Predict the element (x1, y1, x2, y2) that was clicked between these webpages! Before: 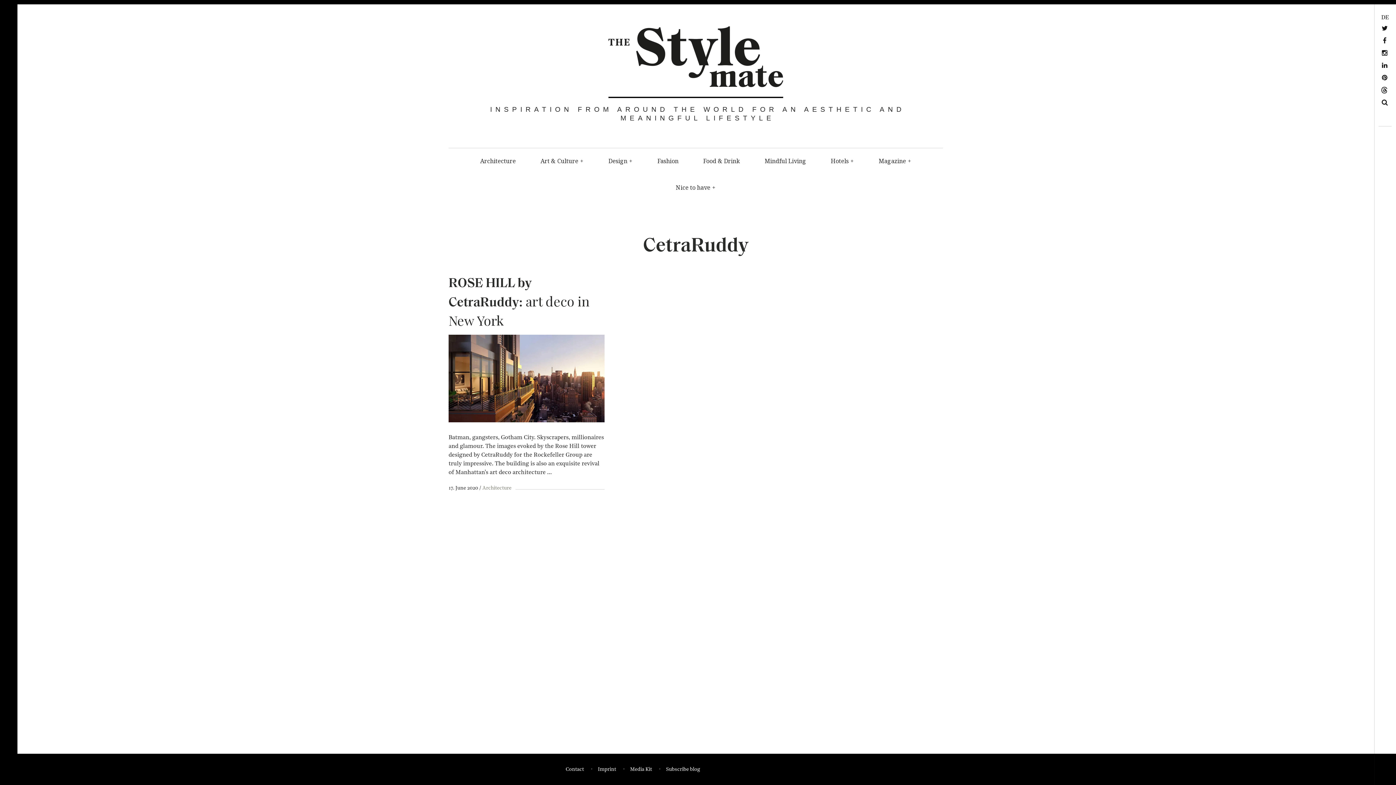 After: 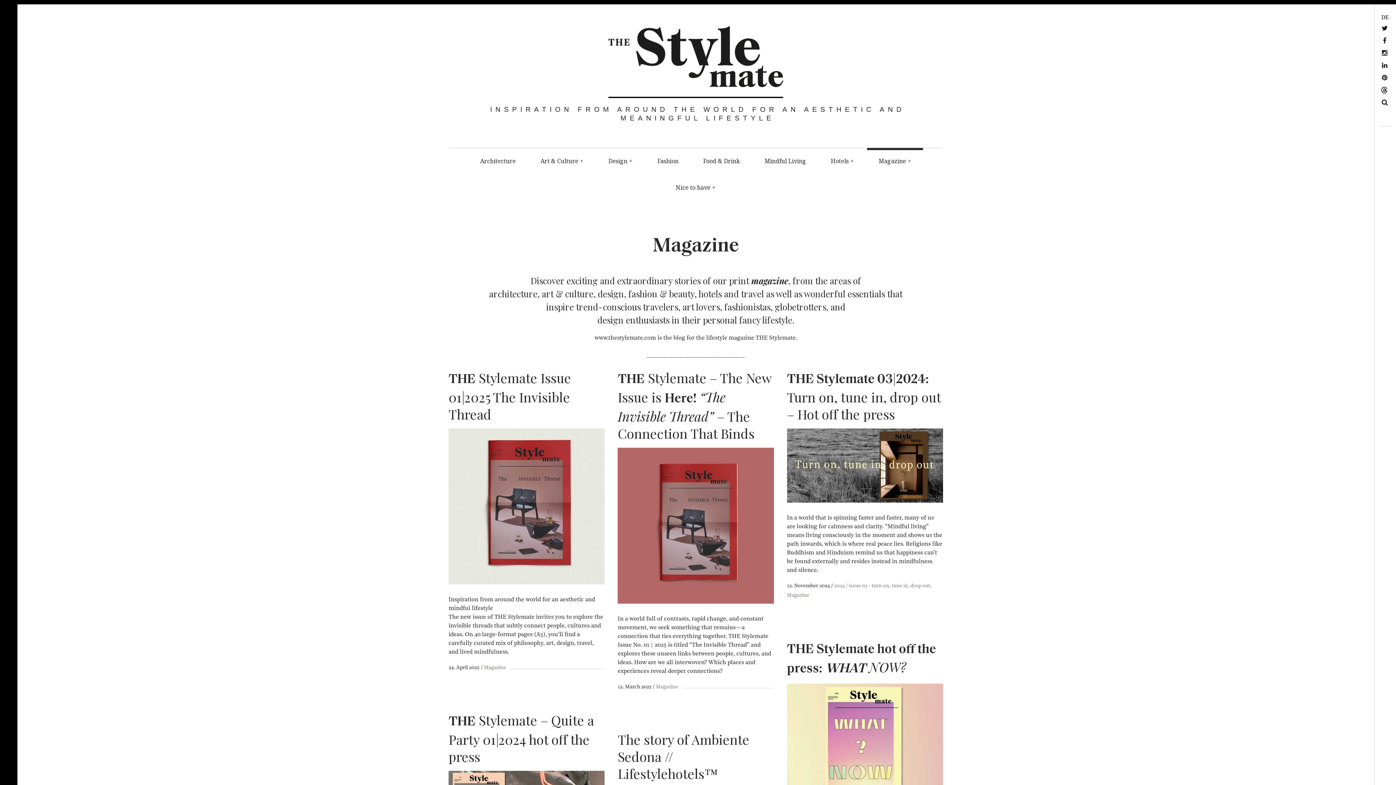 Action: label: Magazine+ bbox: (867, 148, 923, 174)